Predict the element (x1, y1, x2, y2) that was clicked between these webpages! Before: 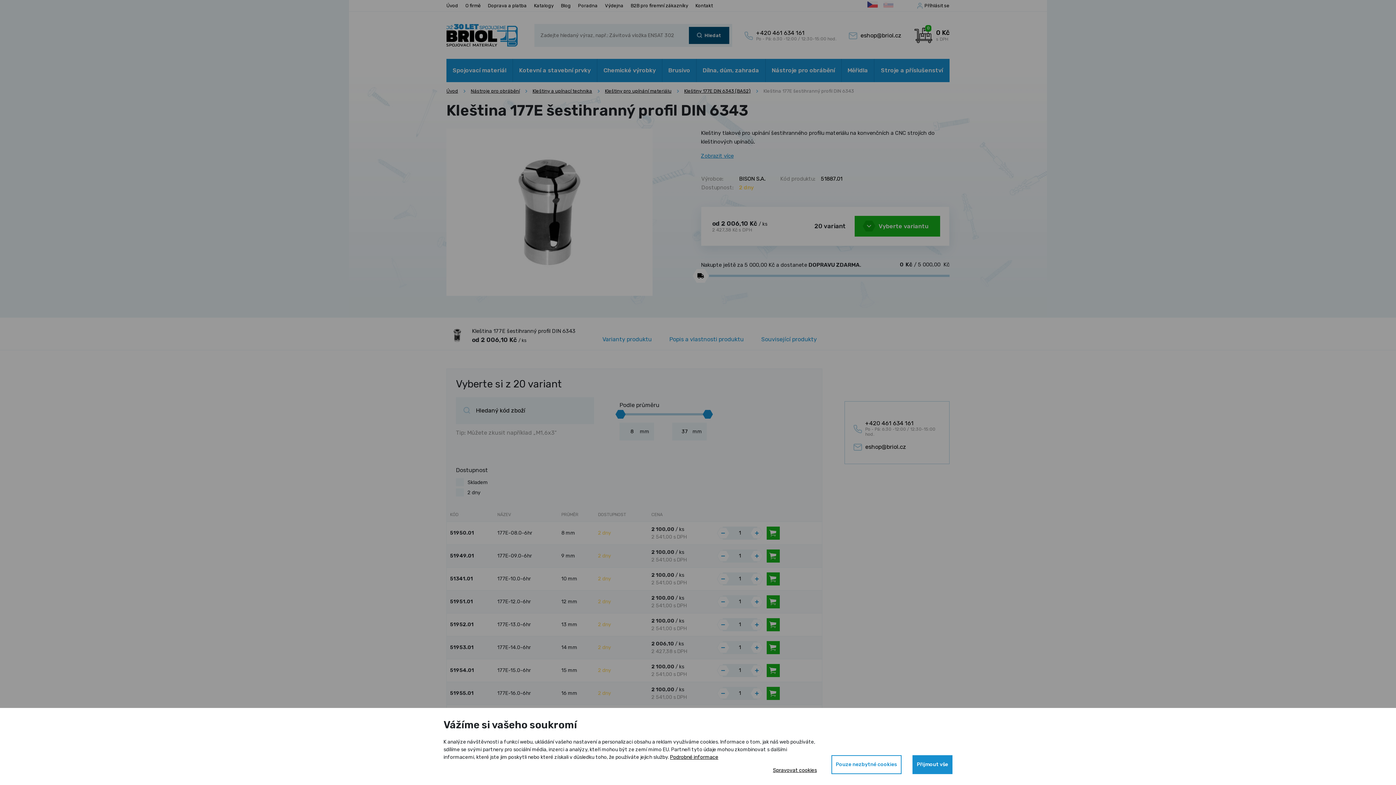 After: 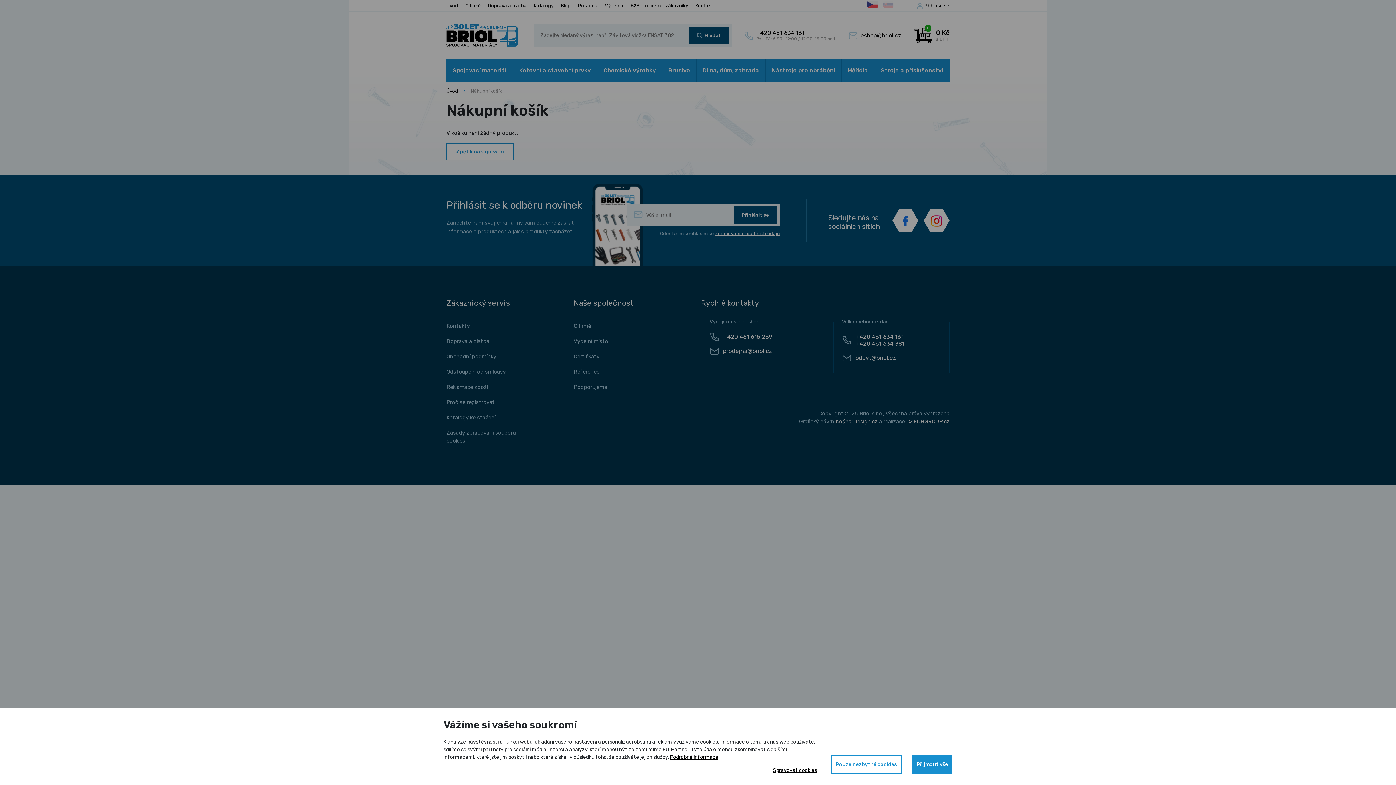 Action: label: 0
0 Kč
s DPH bbox: (914, 26, 949, 44)